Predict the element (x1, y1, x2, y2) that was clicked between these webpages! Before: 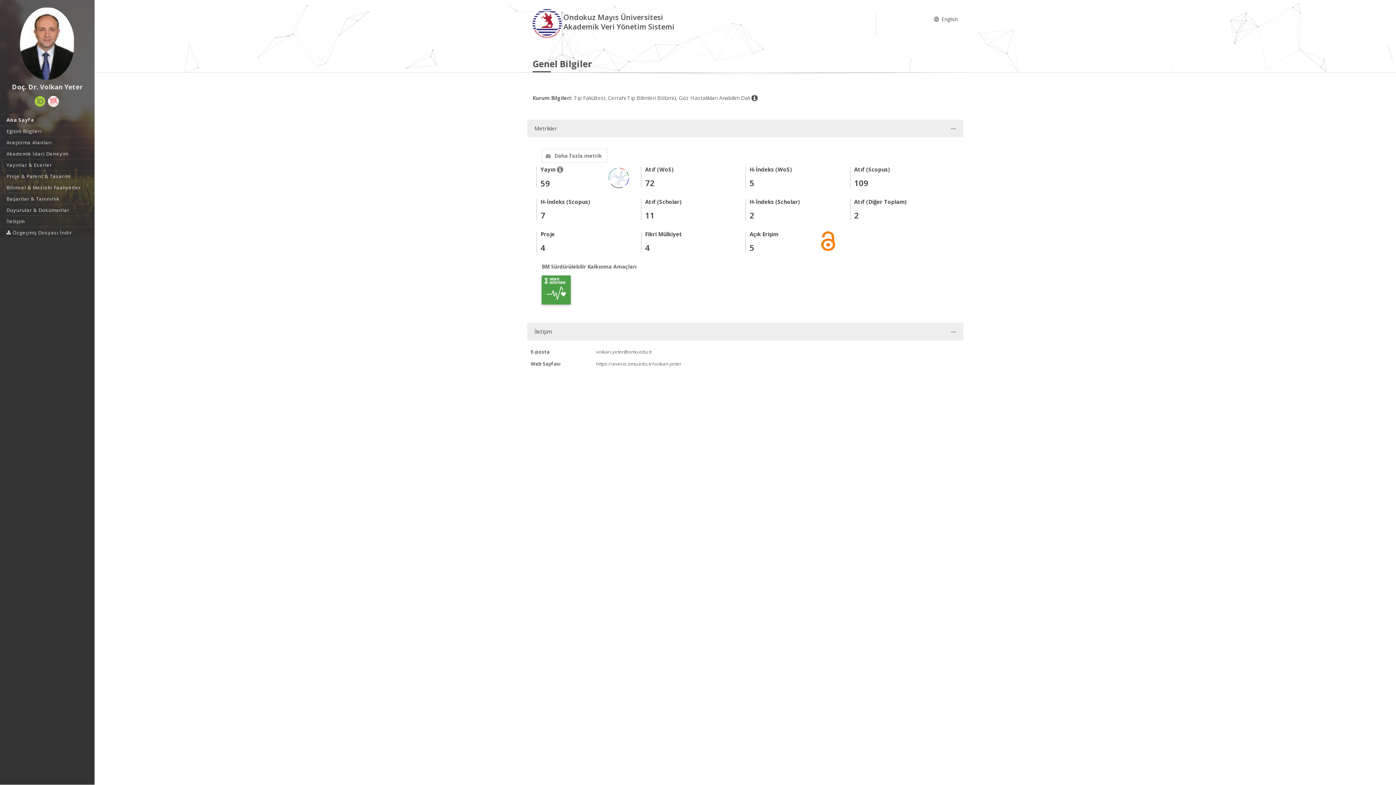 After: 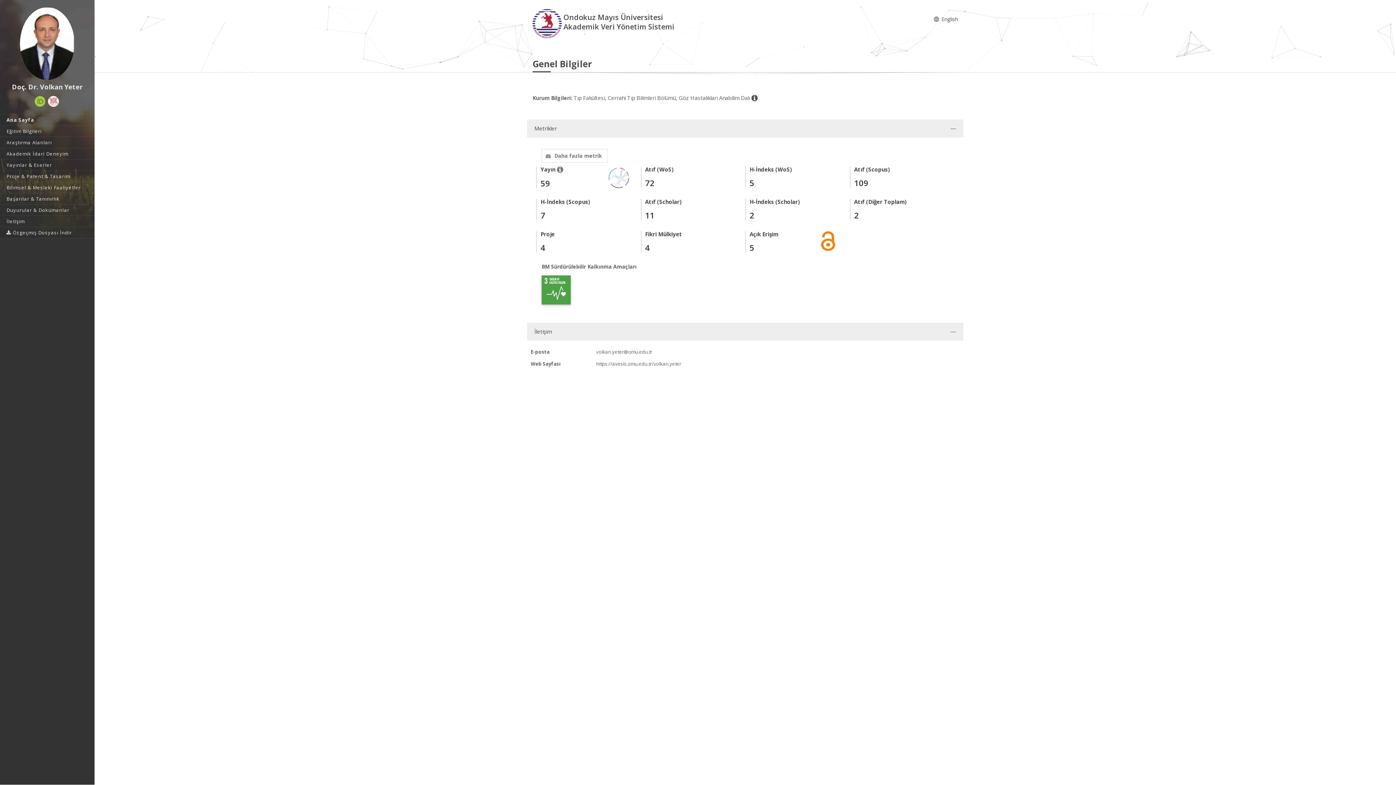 Action: label: https://avesis.omu.edu.tr/volkan.yeter bbox: (596, 360, 681, 367)